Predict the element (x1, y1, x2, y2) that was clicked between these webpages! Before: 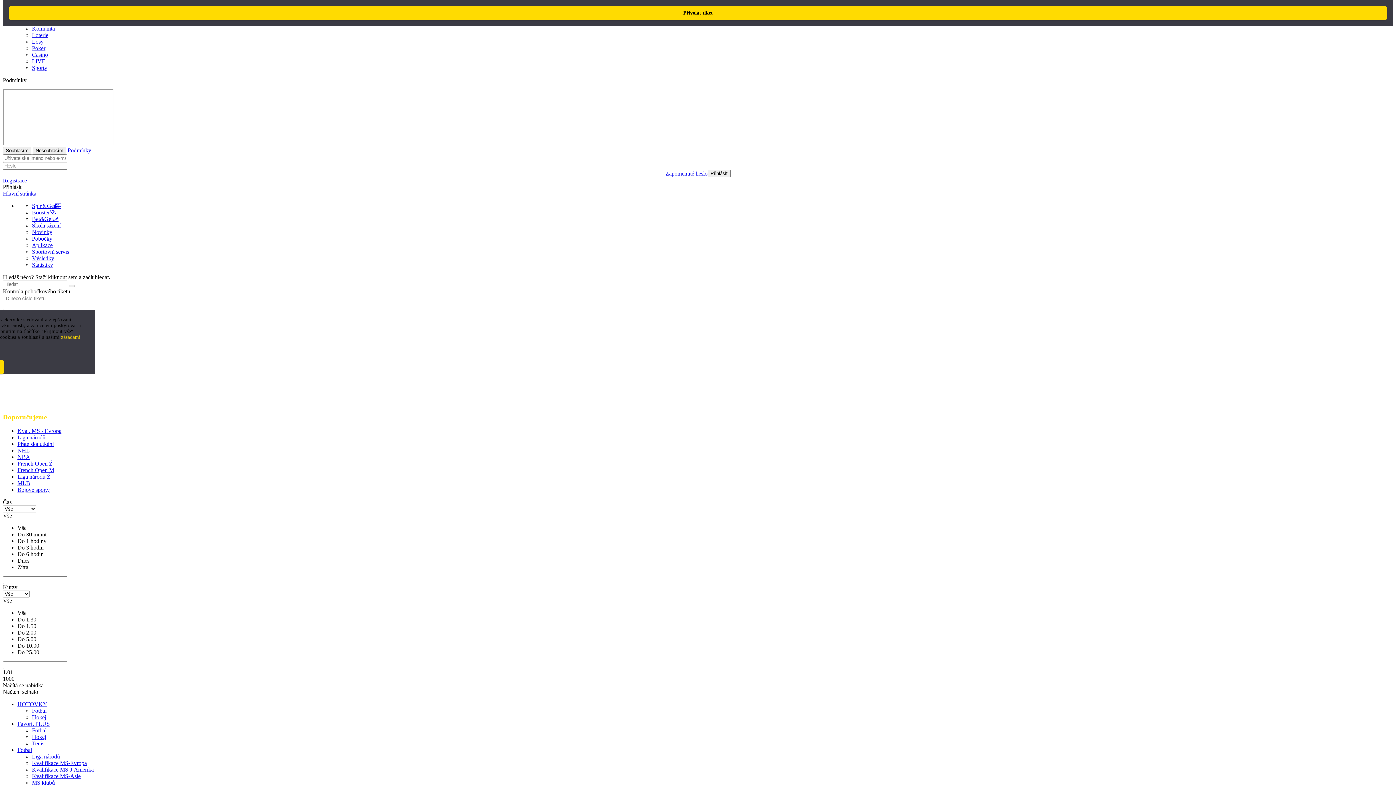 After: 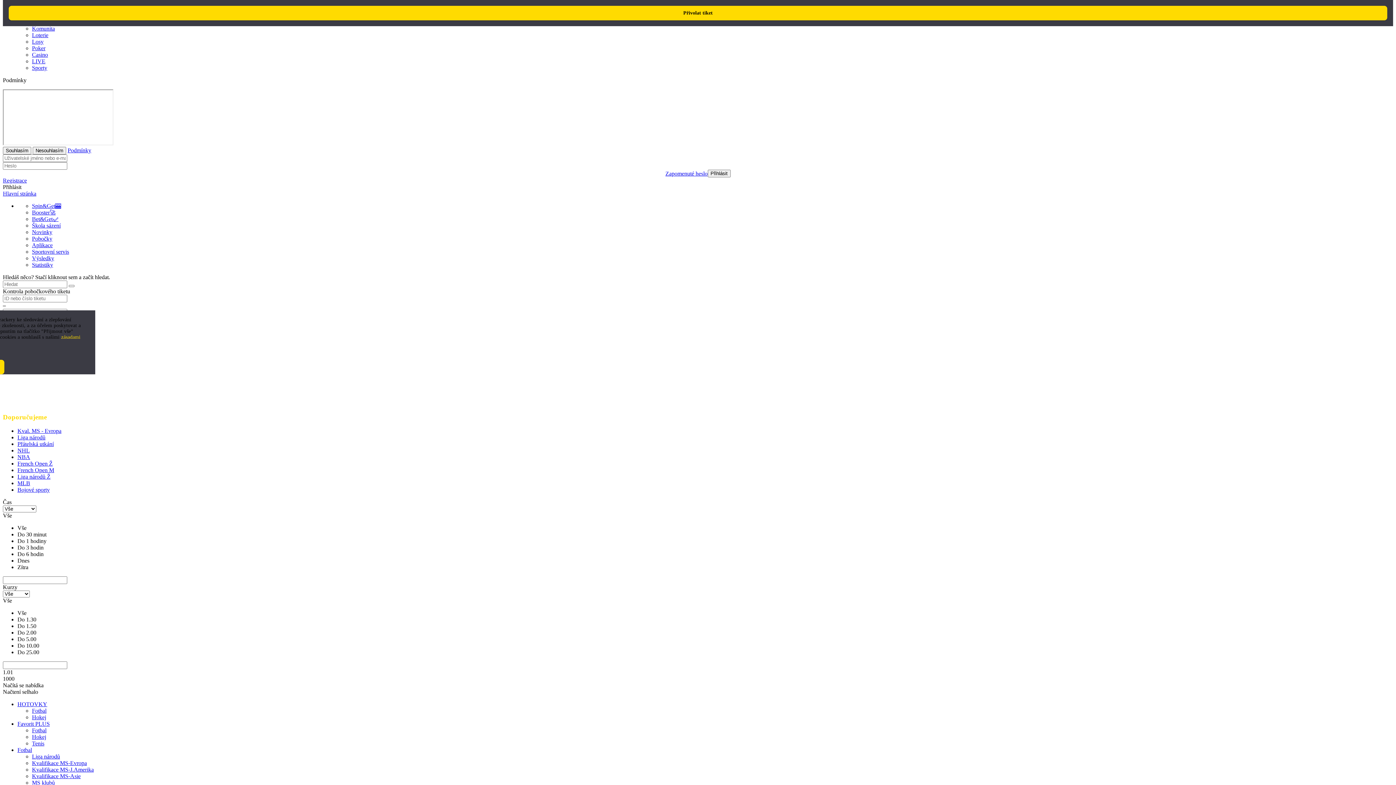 Action: bbox: (17, 434, 45, 440) label: Liga národů